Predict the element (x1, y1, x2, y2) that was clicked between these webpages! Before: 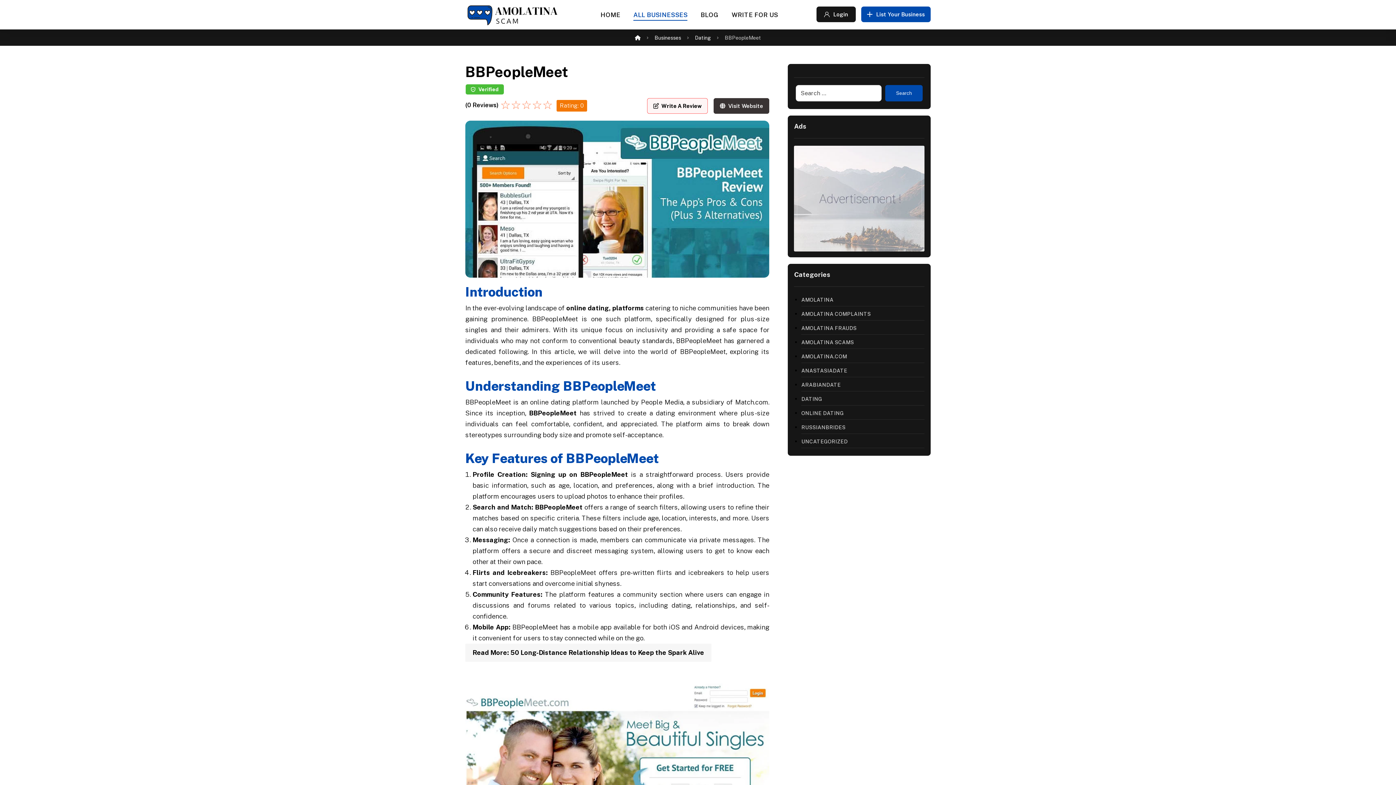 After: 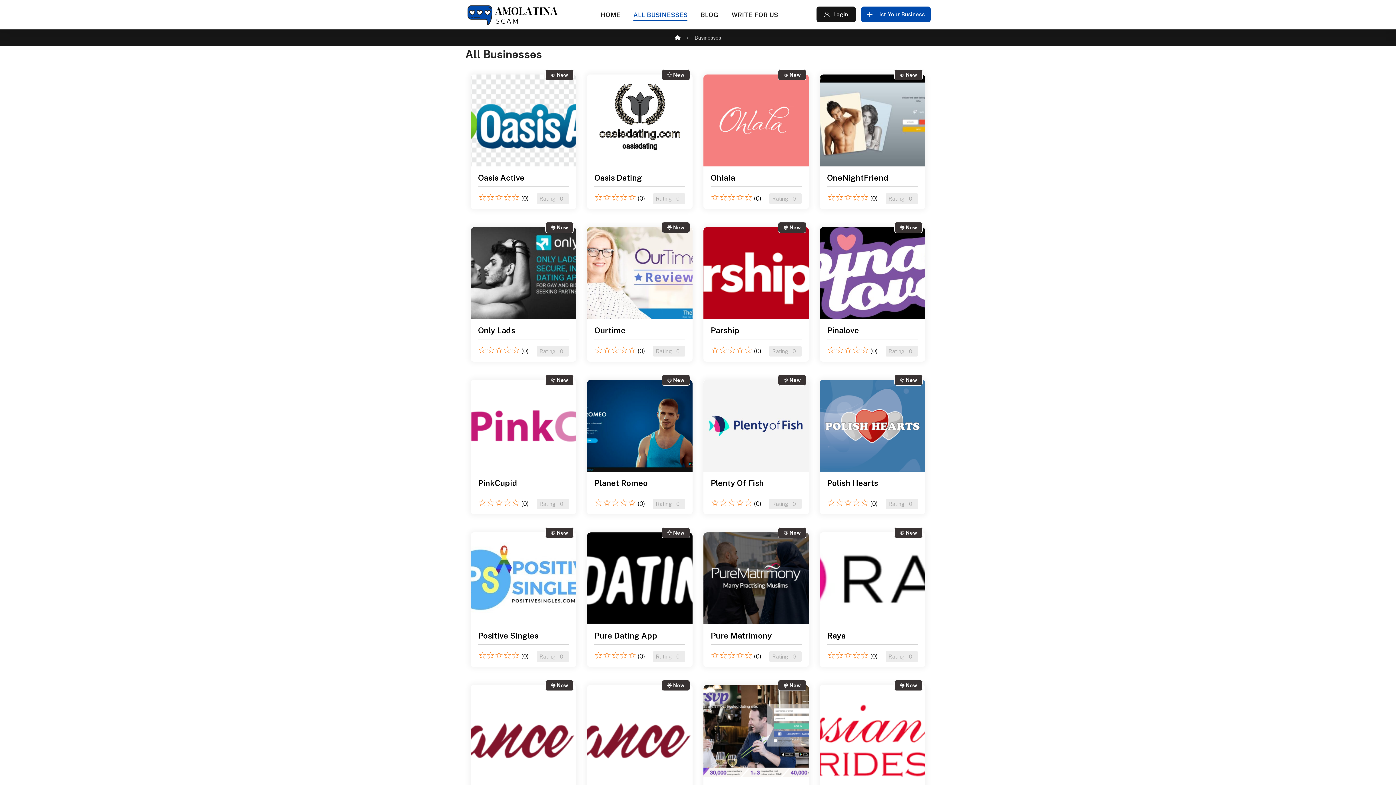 Action: bbox: (633, 9, 687, 25) label: ALL BUSINESSES